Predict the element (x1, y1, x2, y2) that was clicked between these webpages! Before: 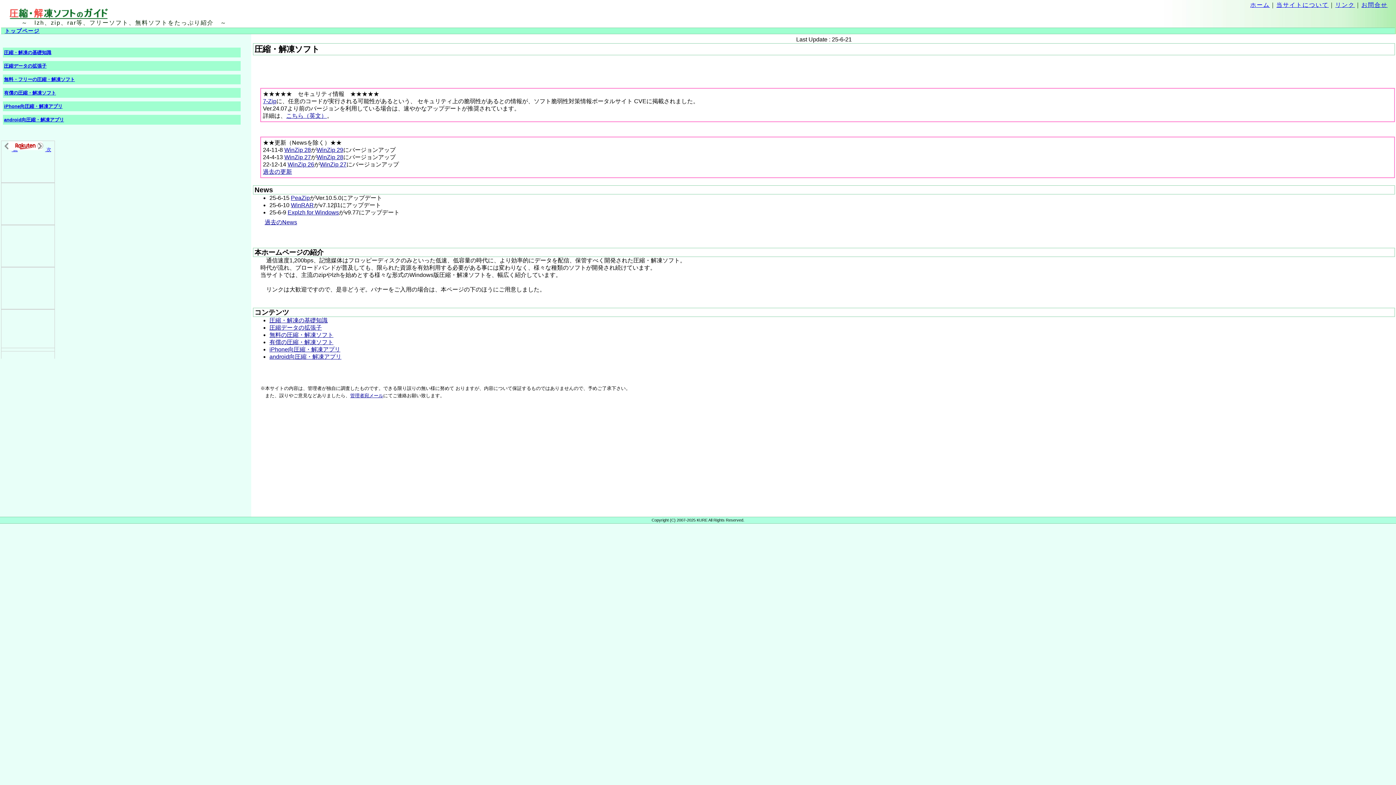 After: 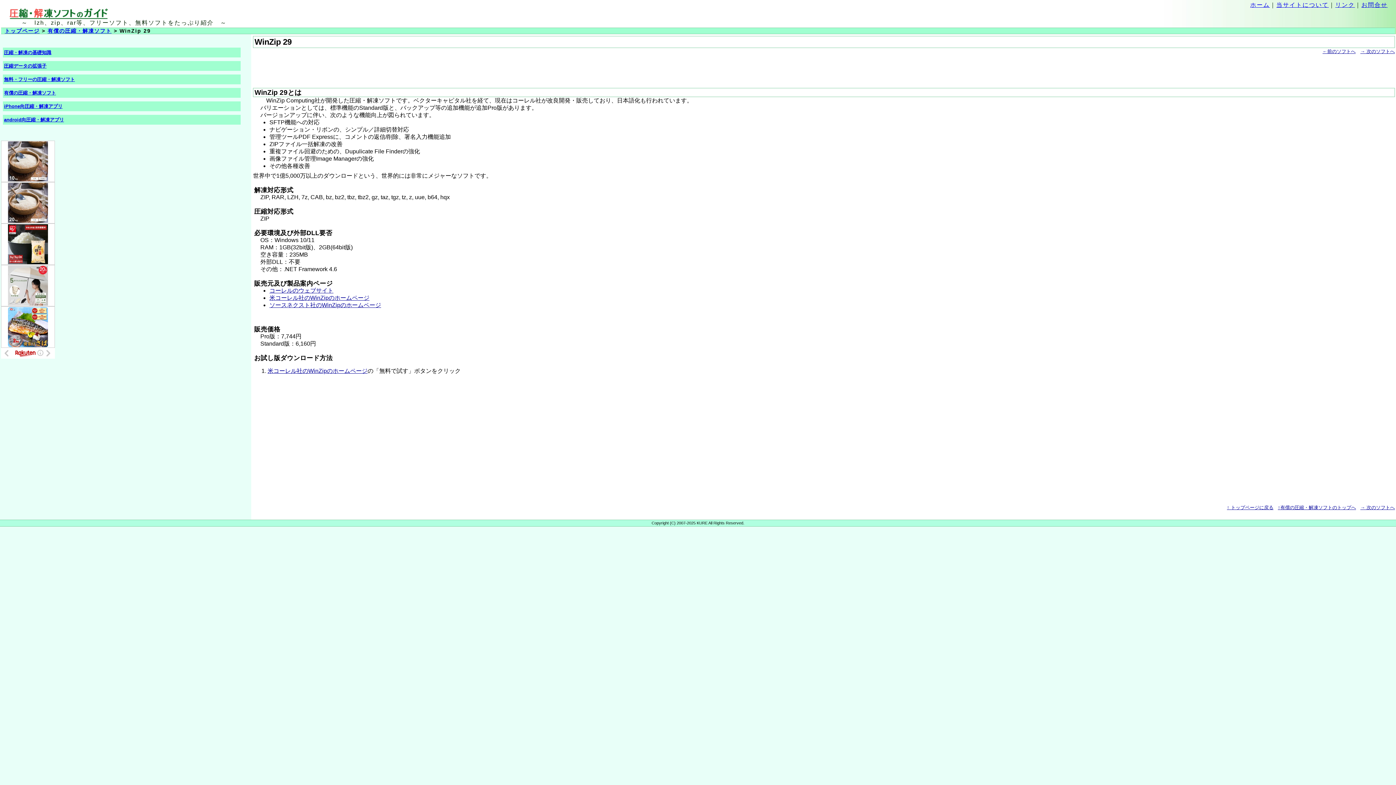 Action: label: WinZip 29 bbox: (316, 146, 343, 153)